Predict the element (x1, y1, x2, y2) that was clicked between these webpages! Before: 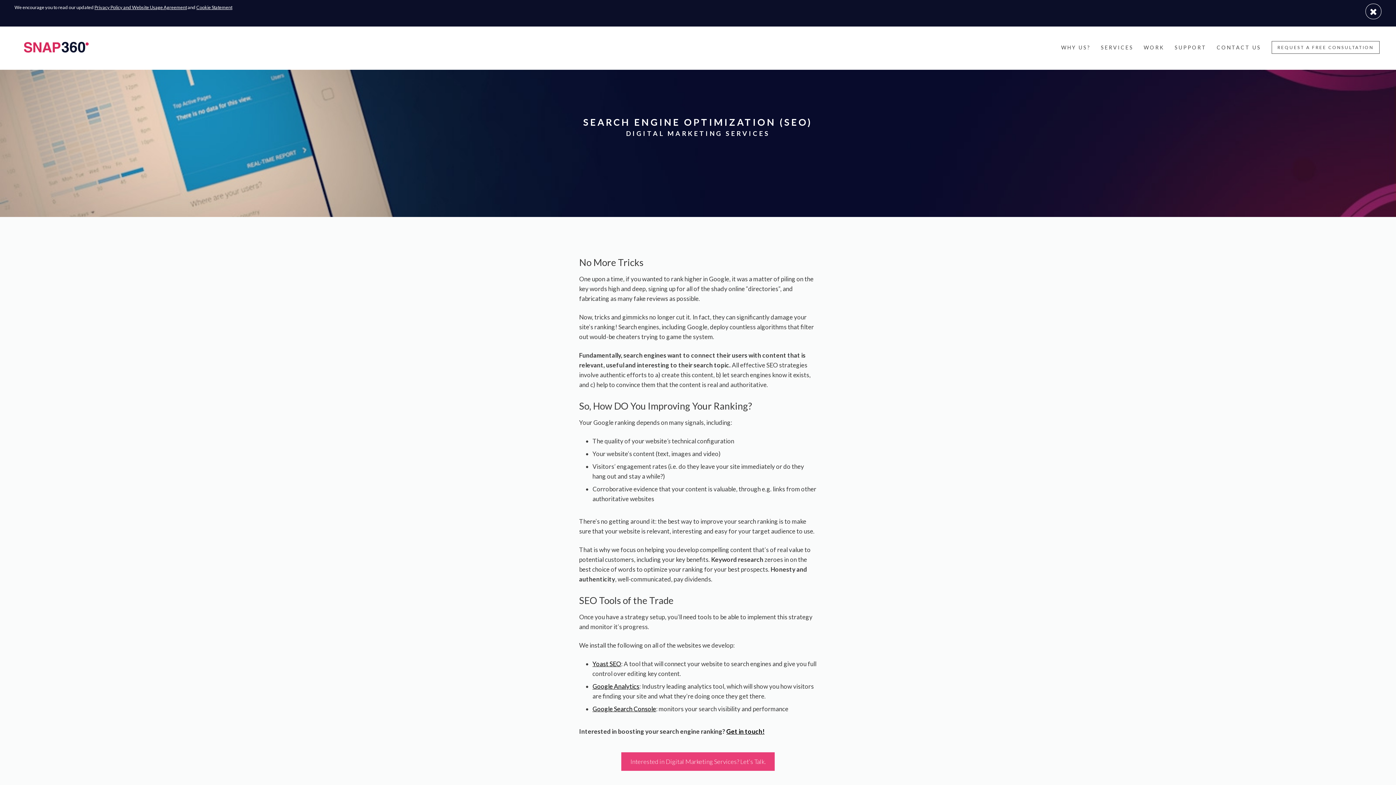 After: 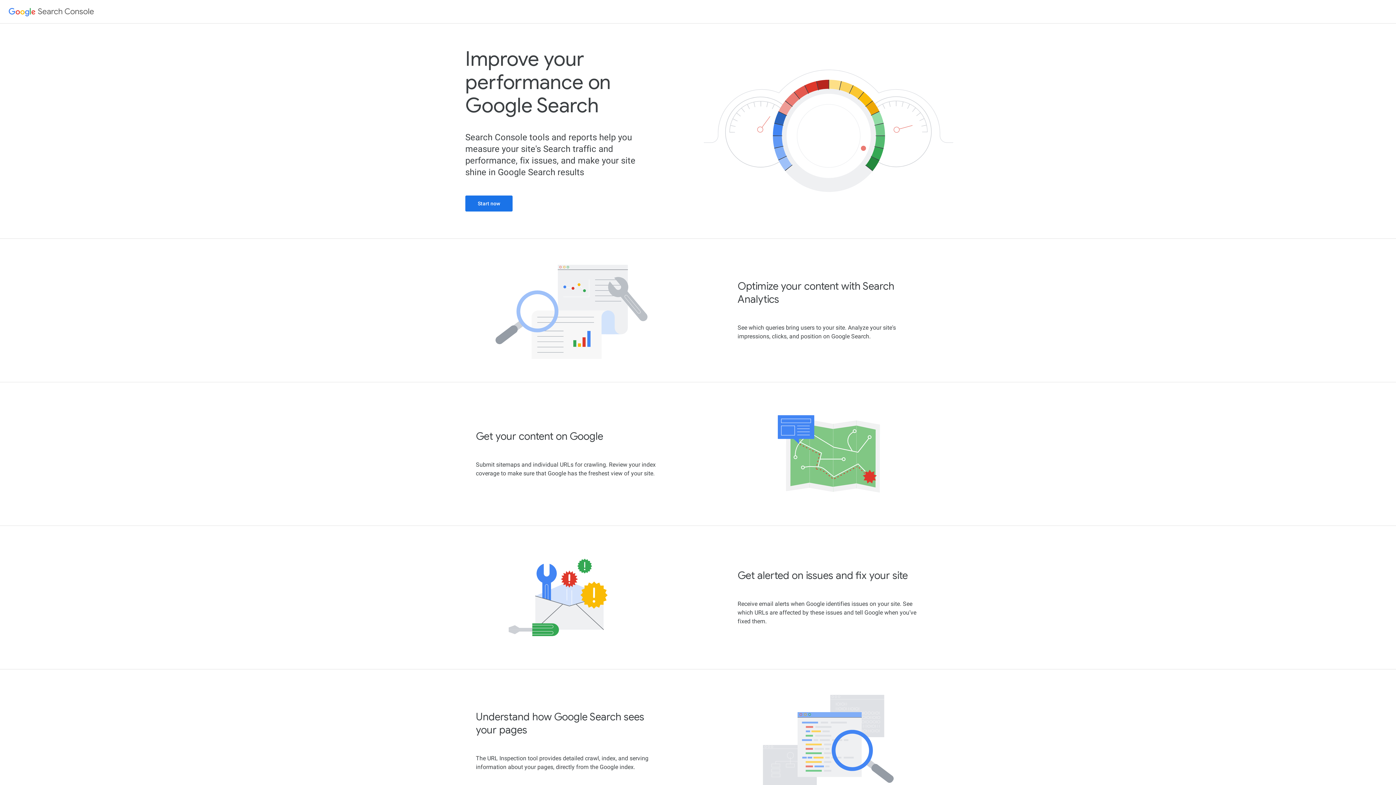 Action: label: Google Search Console bbox: (592, 680, 656, 688)